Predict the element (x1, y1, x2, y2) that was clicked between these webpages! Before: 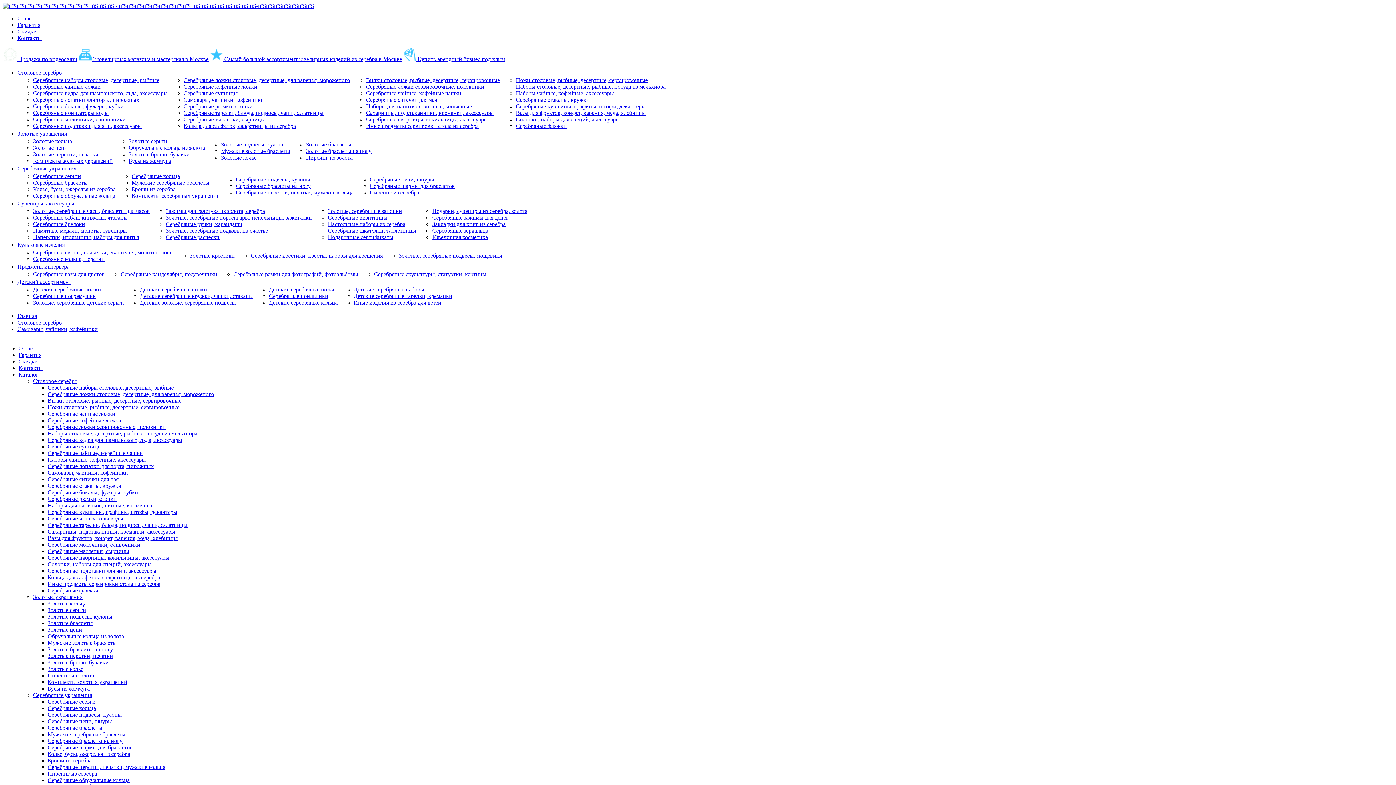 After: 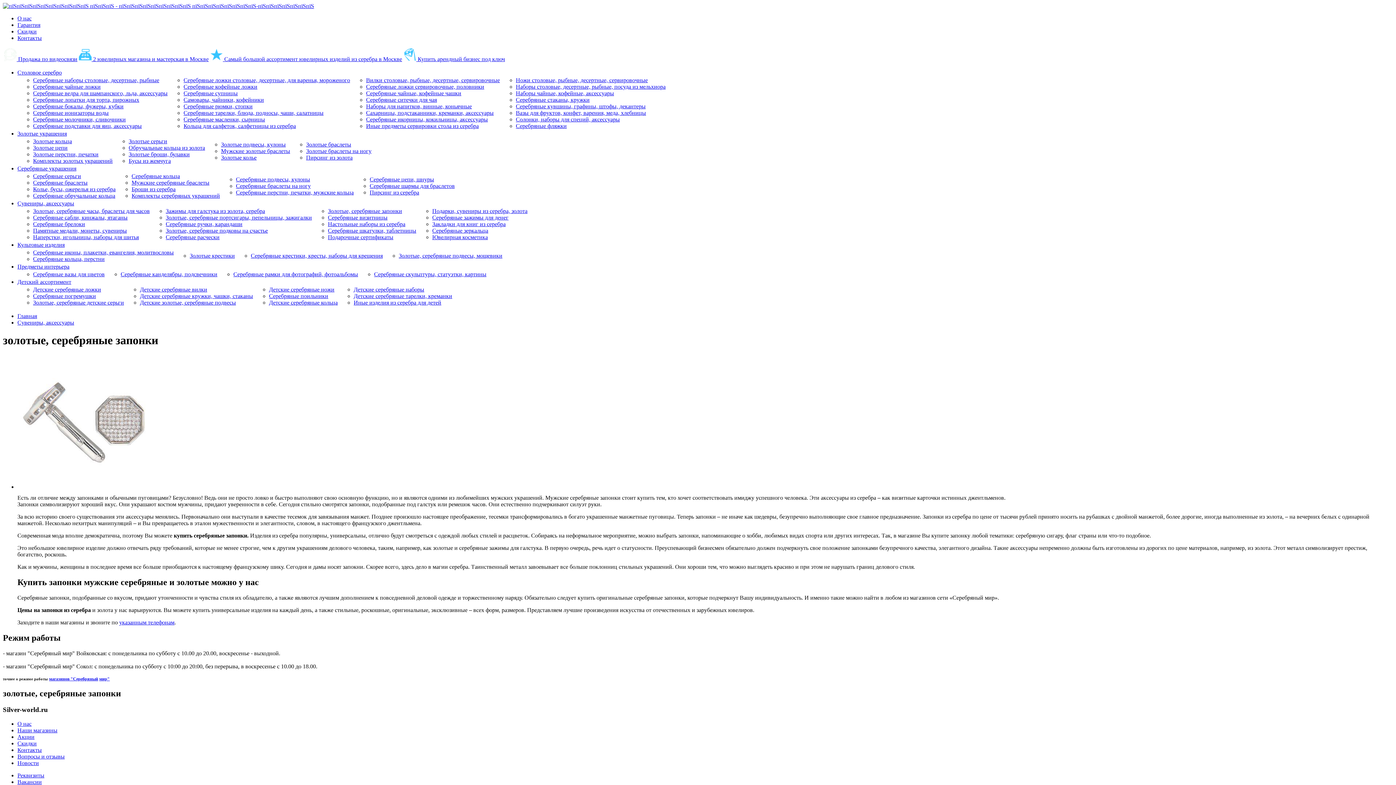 Action: label: Золотые, серебряные запонки bbox: (328, 208, 402, 214)